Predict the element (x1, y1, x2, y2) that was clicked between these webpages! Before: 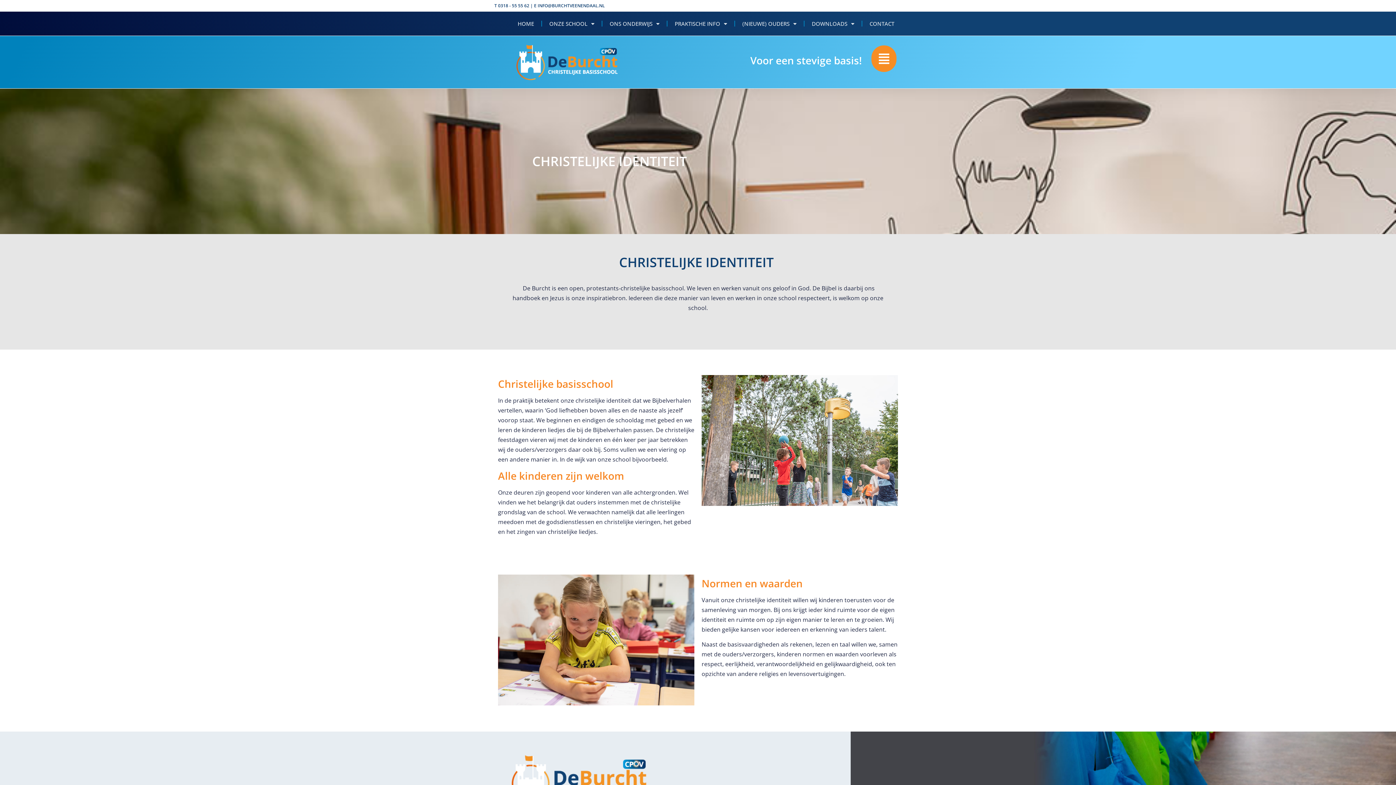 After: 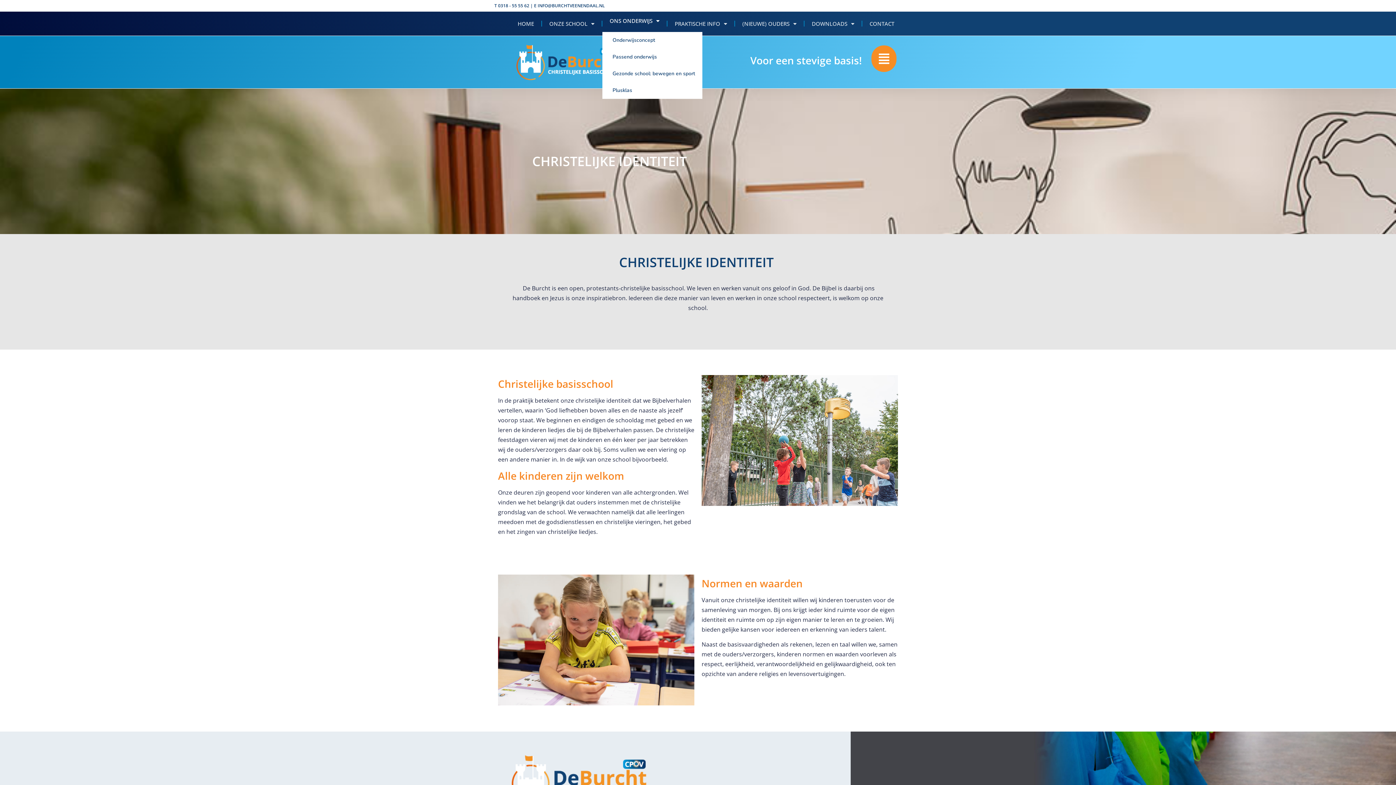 Action: label: ONS ONDERWIJS bbox: (602, 15, 666, 32)